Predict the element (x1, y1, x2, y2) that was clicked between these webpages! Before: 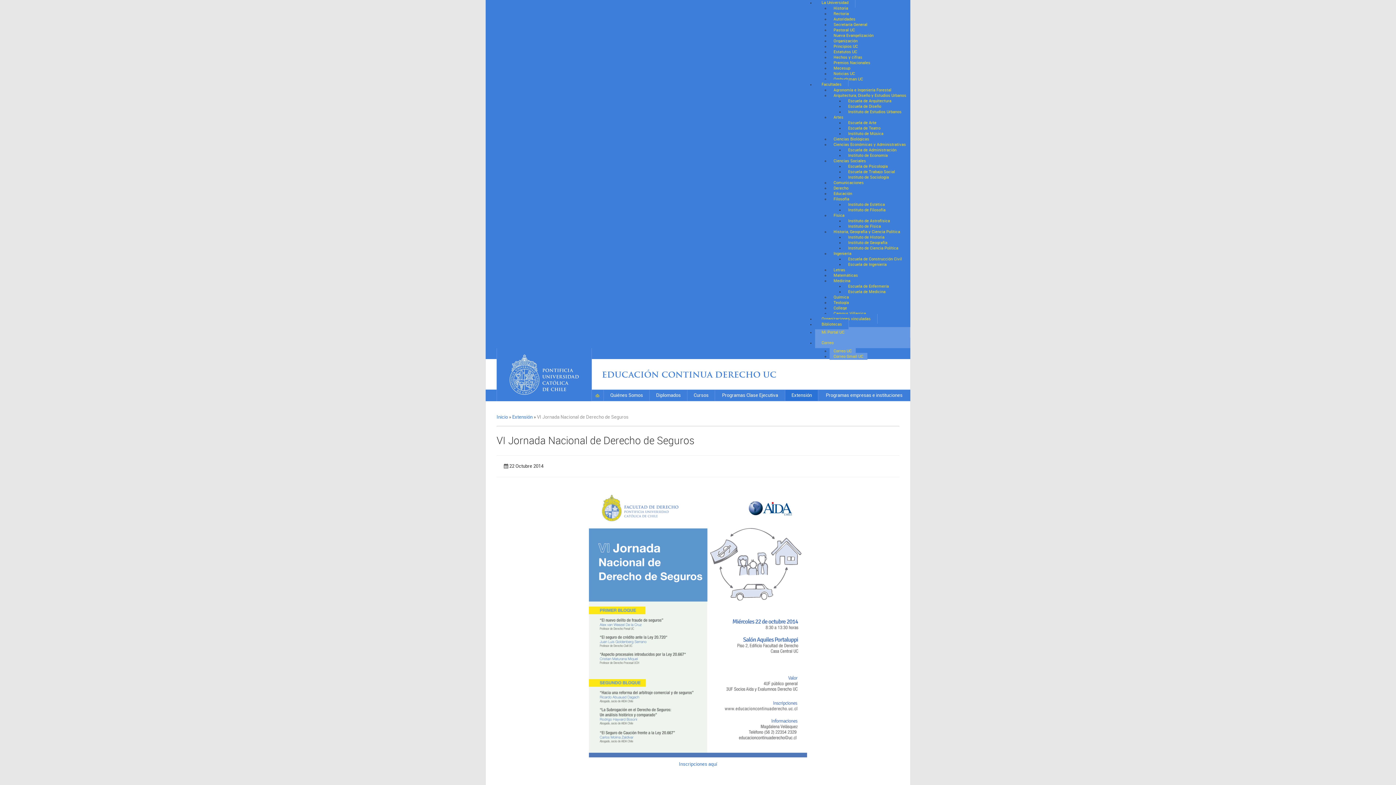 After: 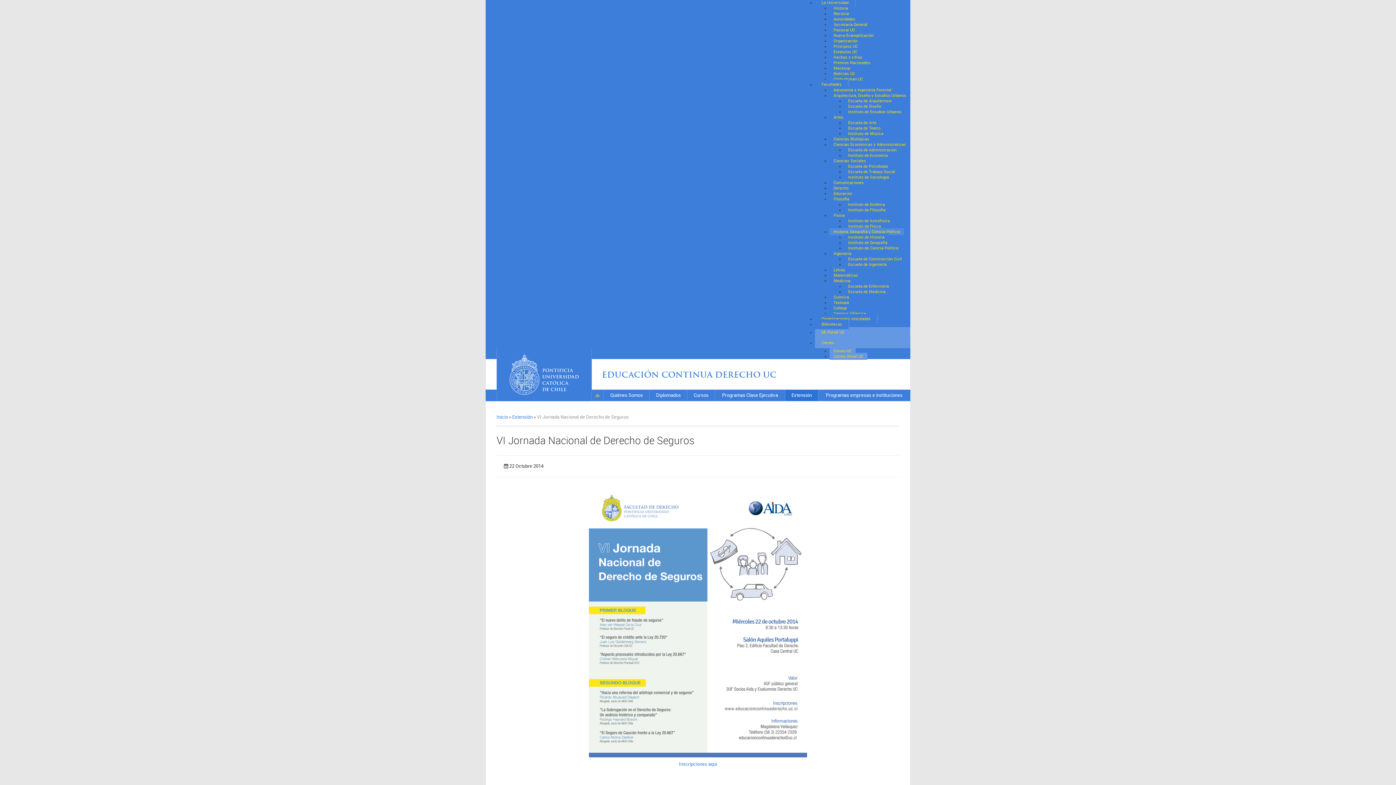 Action: bbox: (829, 228, 904, 235) label: Historia, Geografía y Ciencia Política